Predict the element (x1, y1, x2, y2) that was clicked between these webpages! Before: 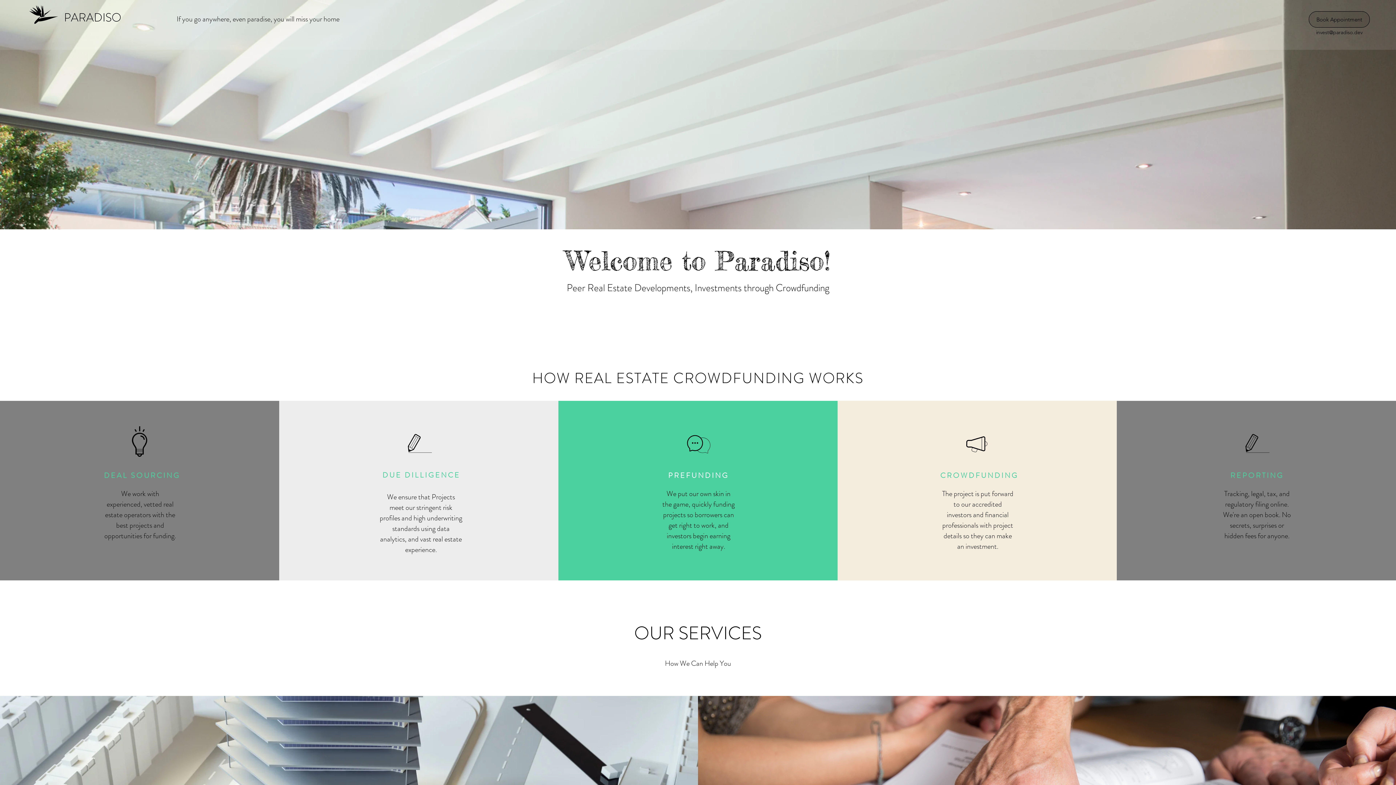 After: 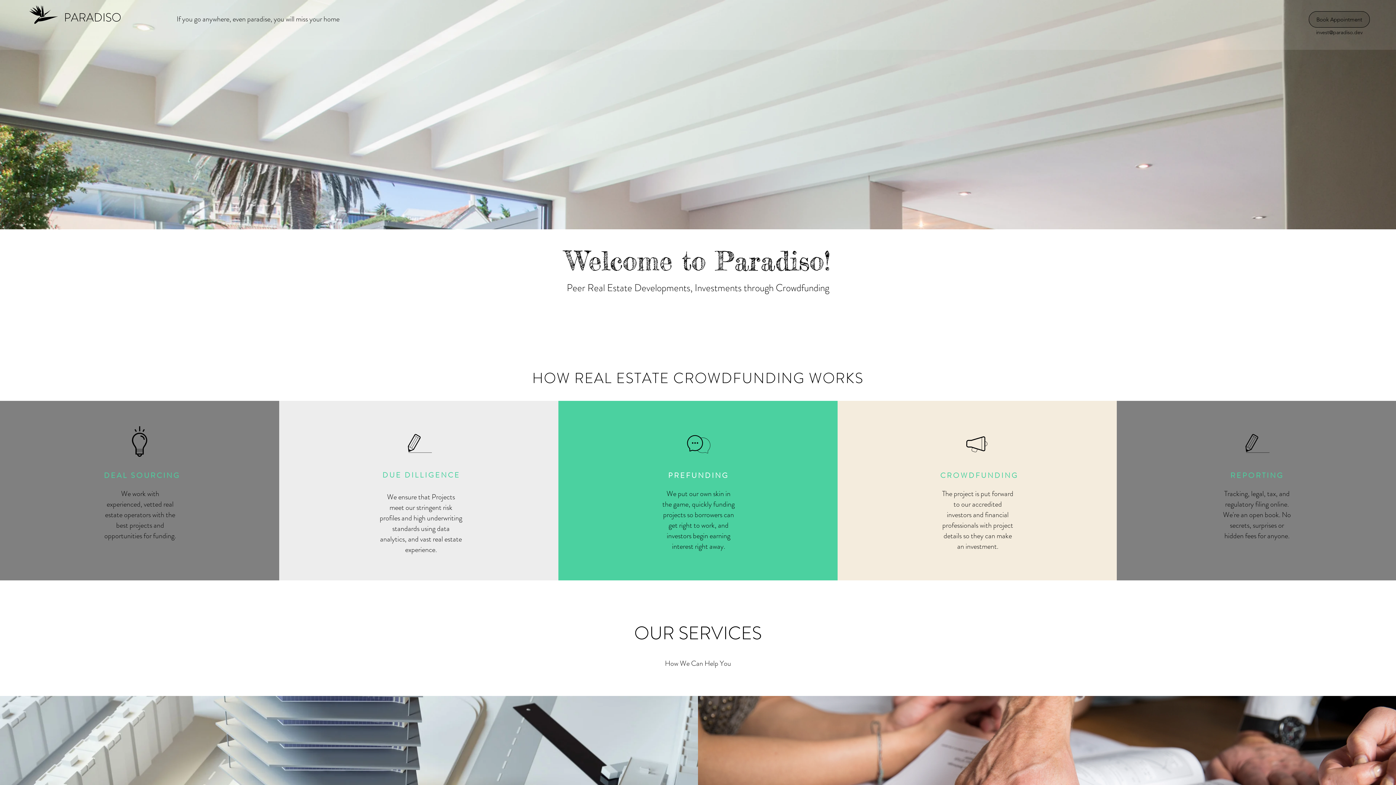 Action: label: invest@paradiso.dev bbox: (1316, 29, 1362, 35)